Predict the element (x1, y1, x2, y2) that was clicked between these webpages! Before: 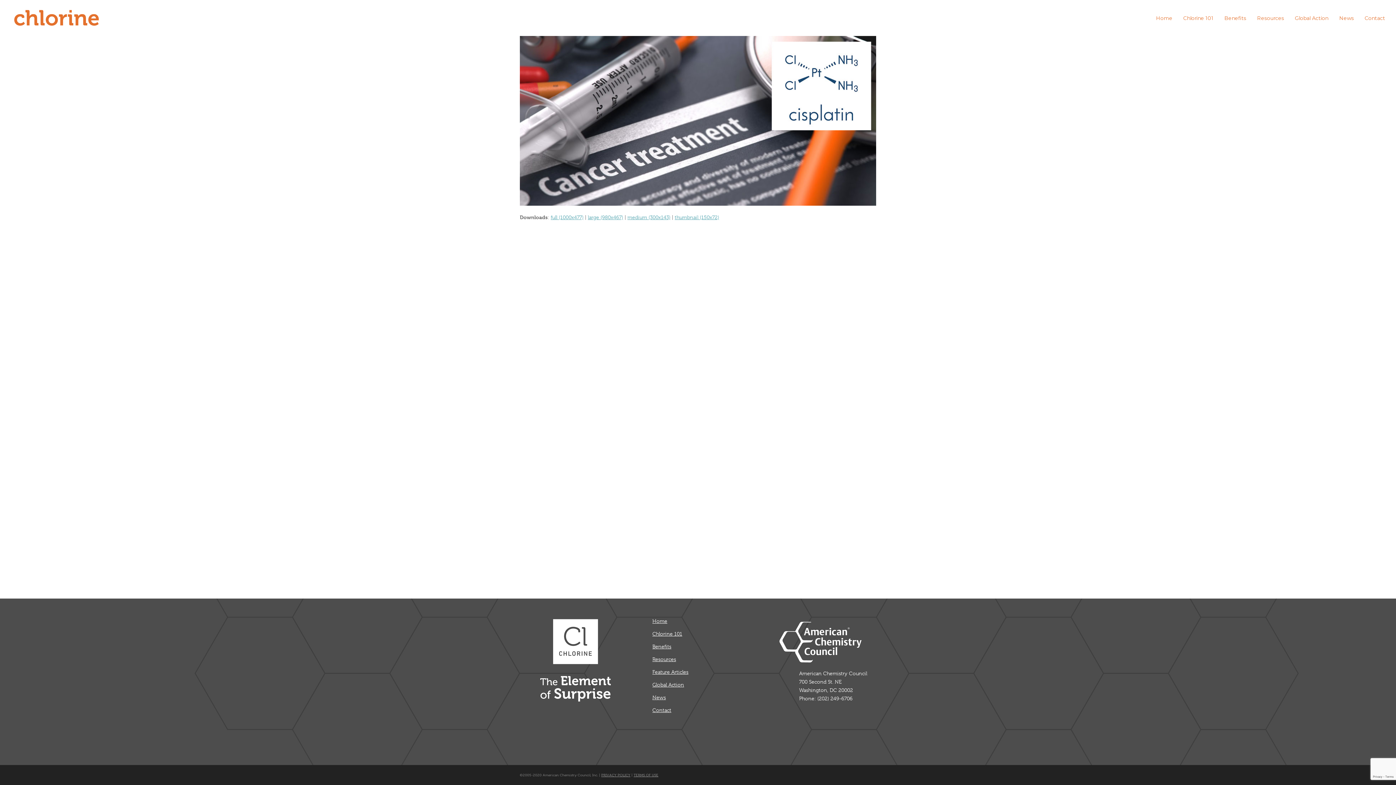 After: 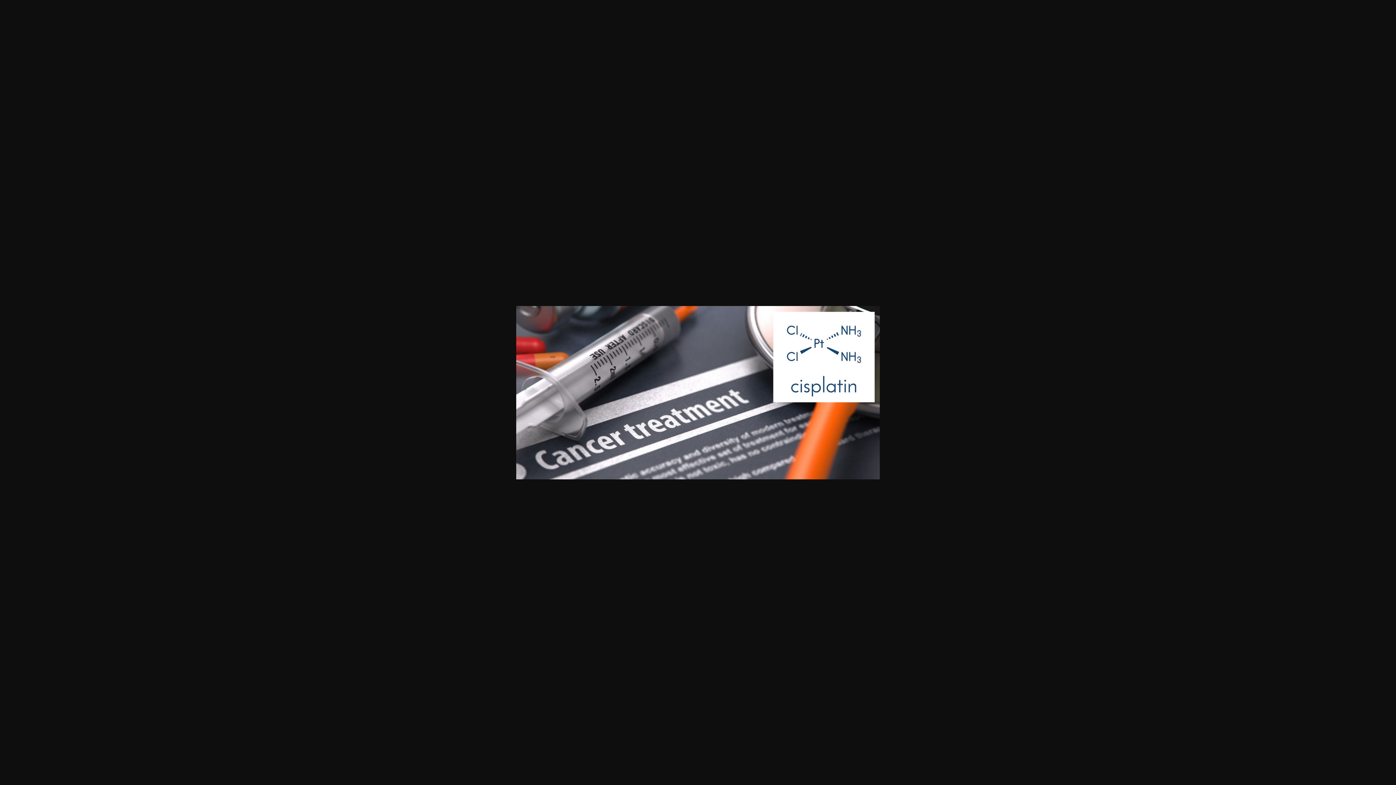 Action: bbox: (588, 214, 623, 220) label: large (980x467)